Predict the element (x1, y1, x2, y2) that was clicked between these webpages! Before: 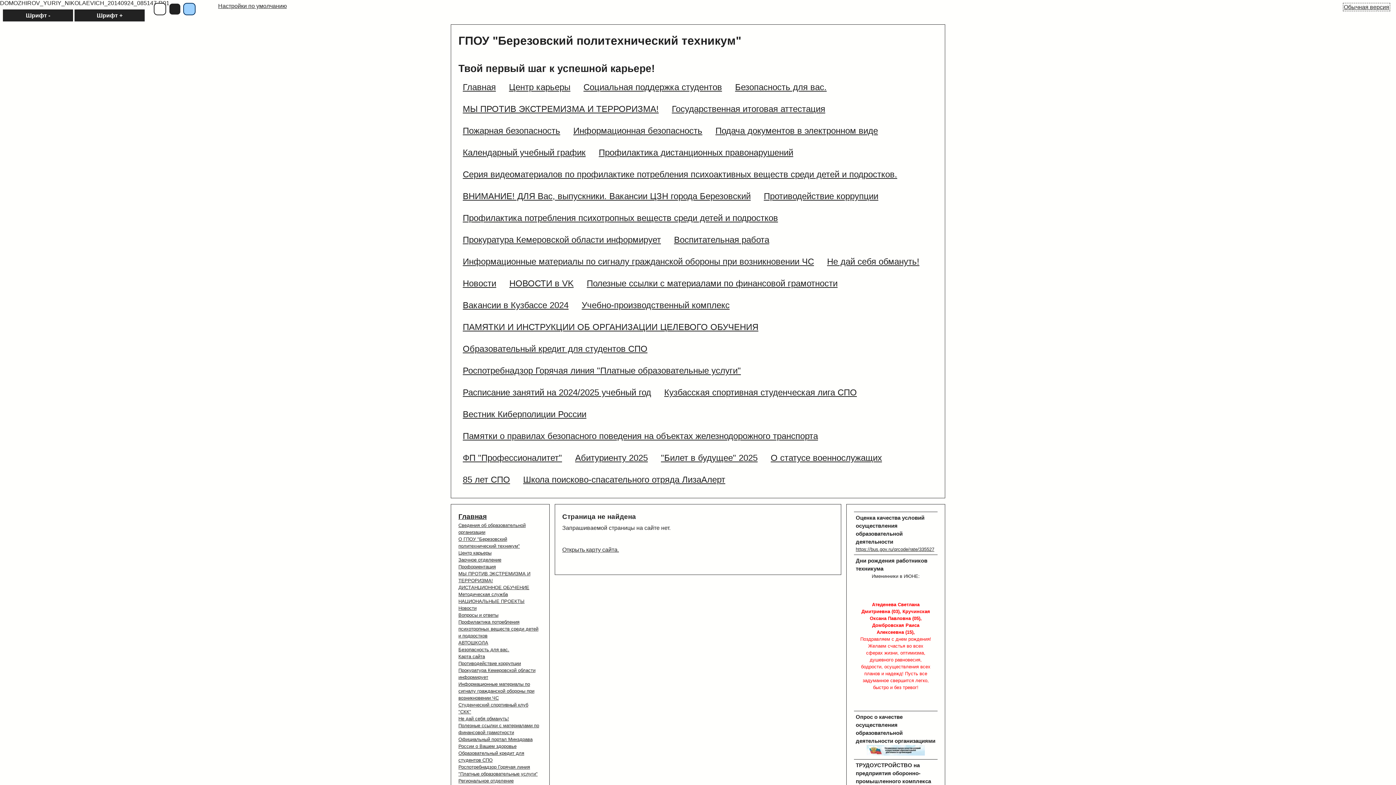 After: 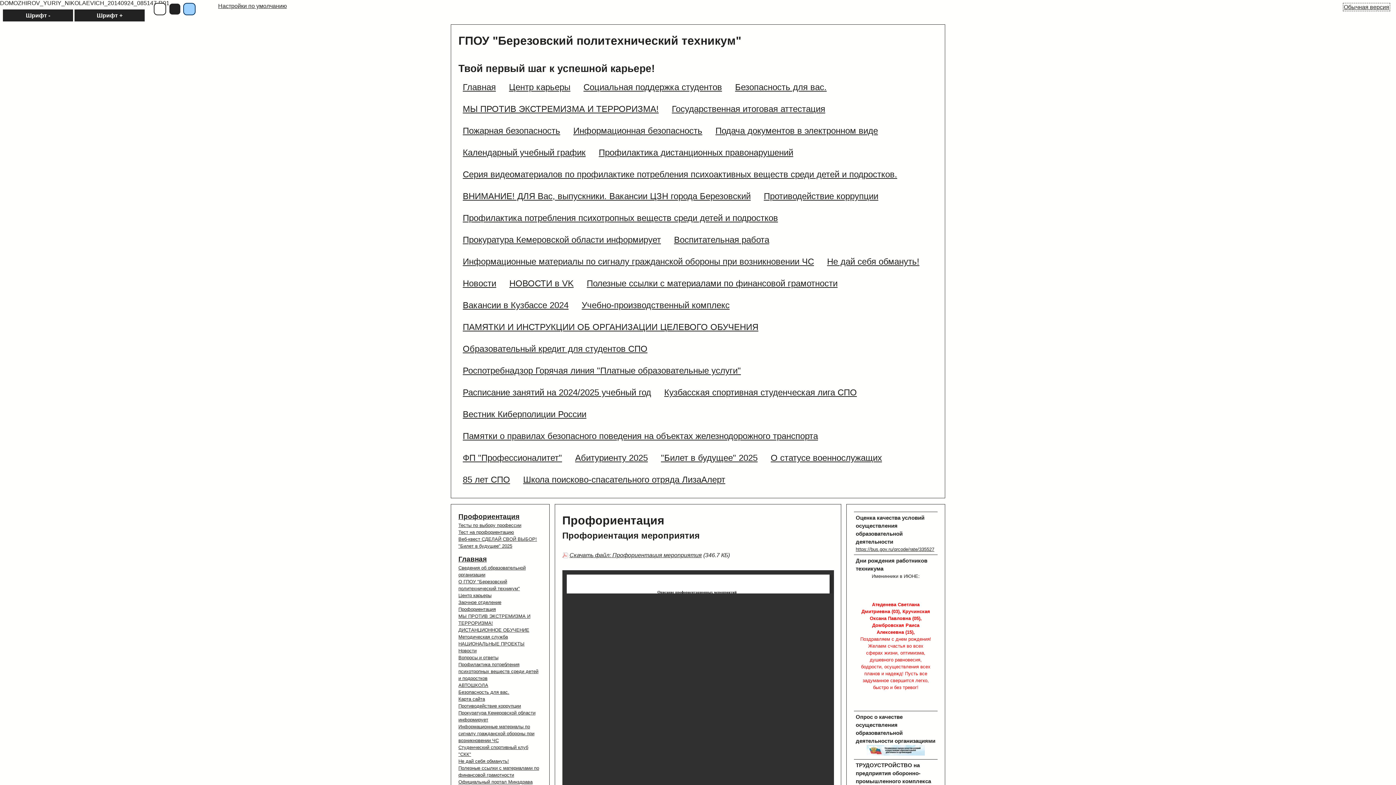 Action: label: Профориентация bbox: (458, 564, 496, 569)